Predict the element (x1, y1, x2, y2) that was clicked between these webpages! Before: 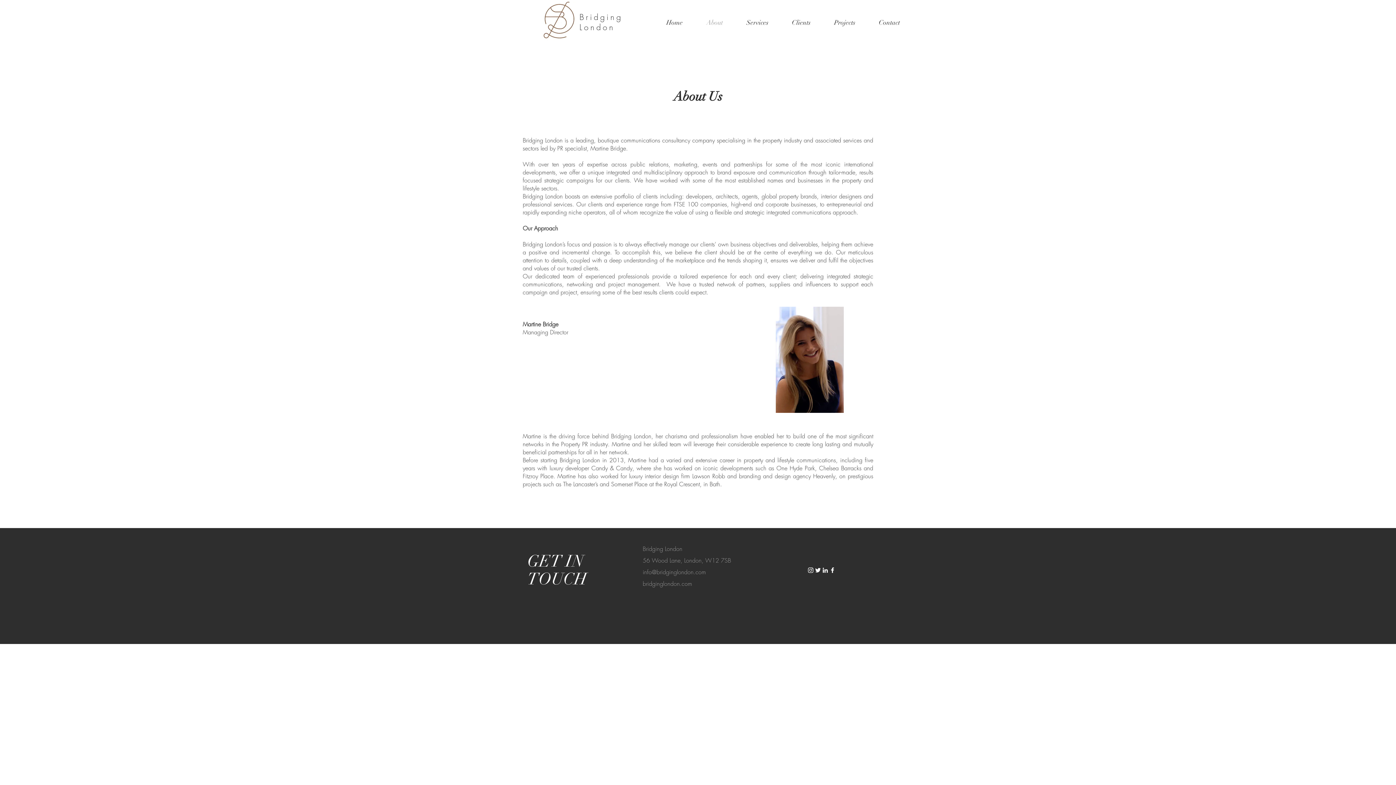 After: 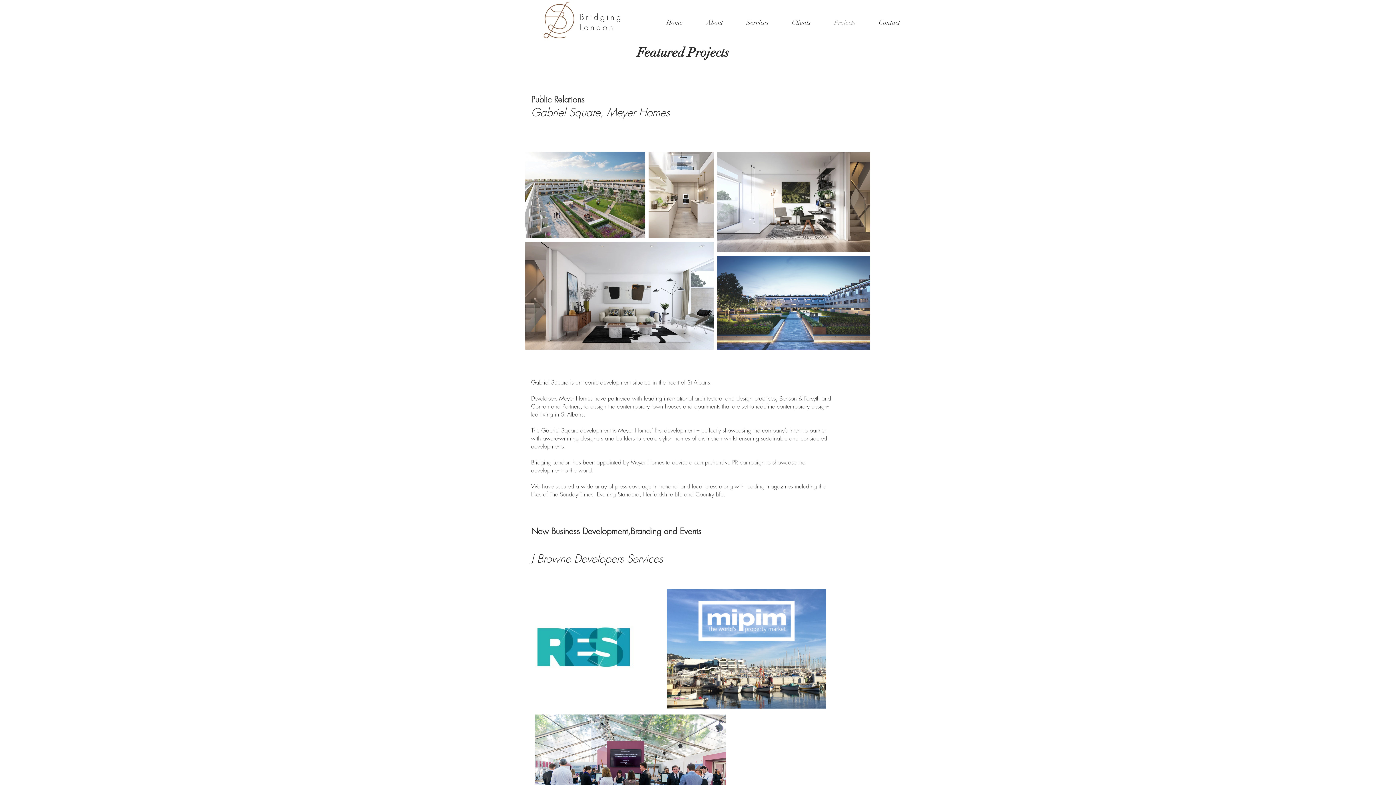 Action: bbox: (822, 13, 867, 31) label: Projects